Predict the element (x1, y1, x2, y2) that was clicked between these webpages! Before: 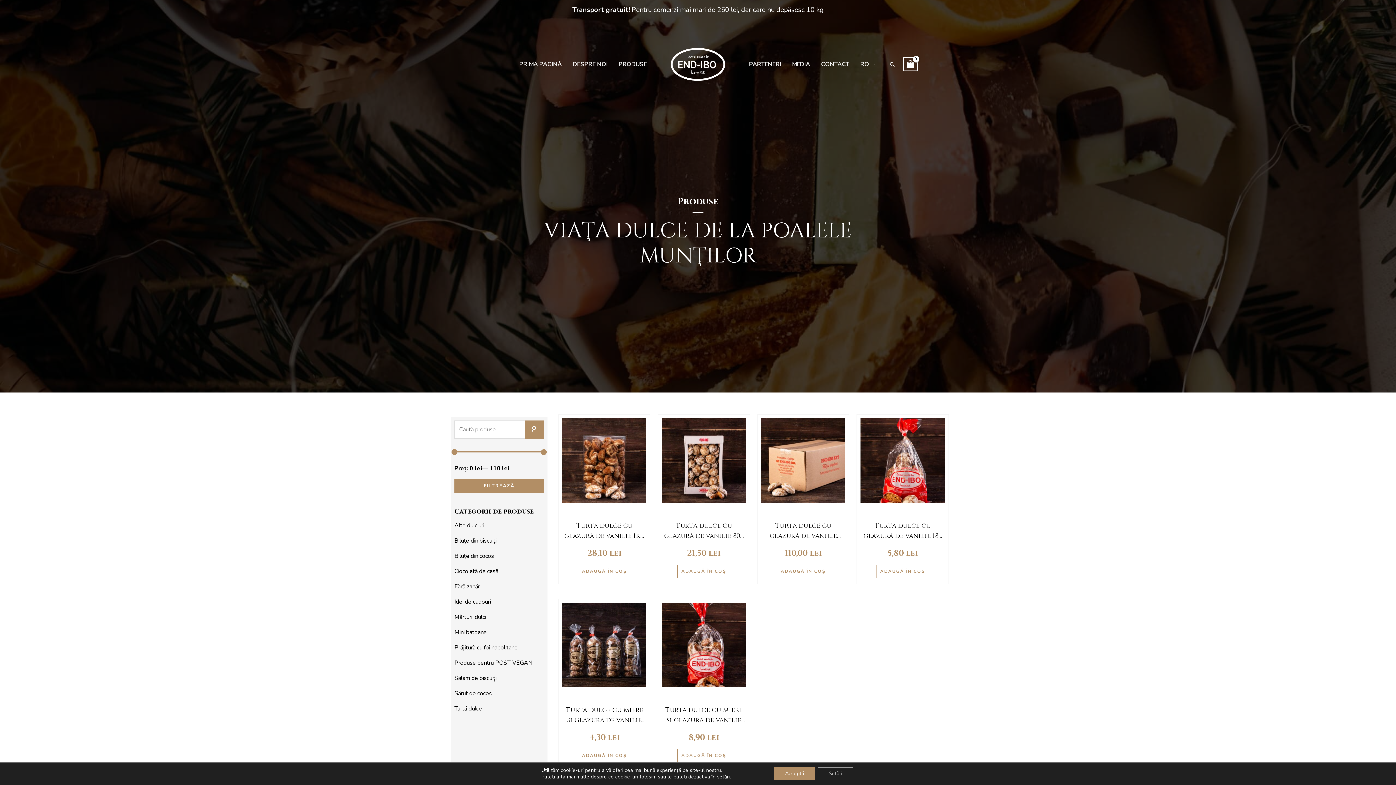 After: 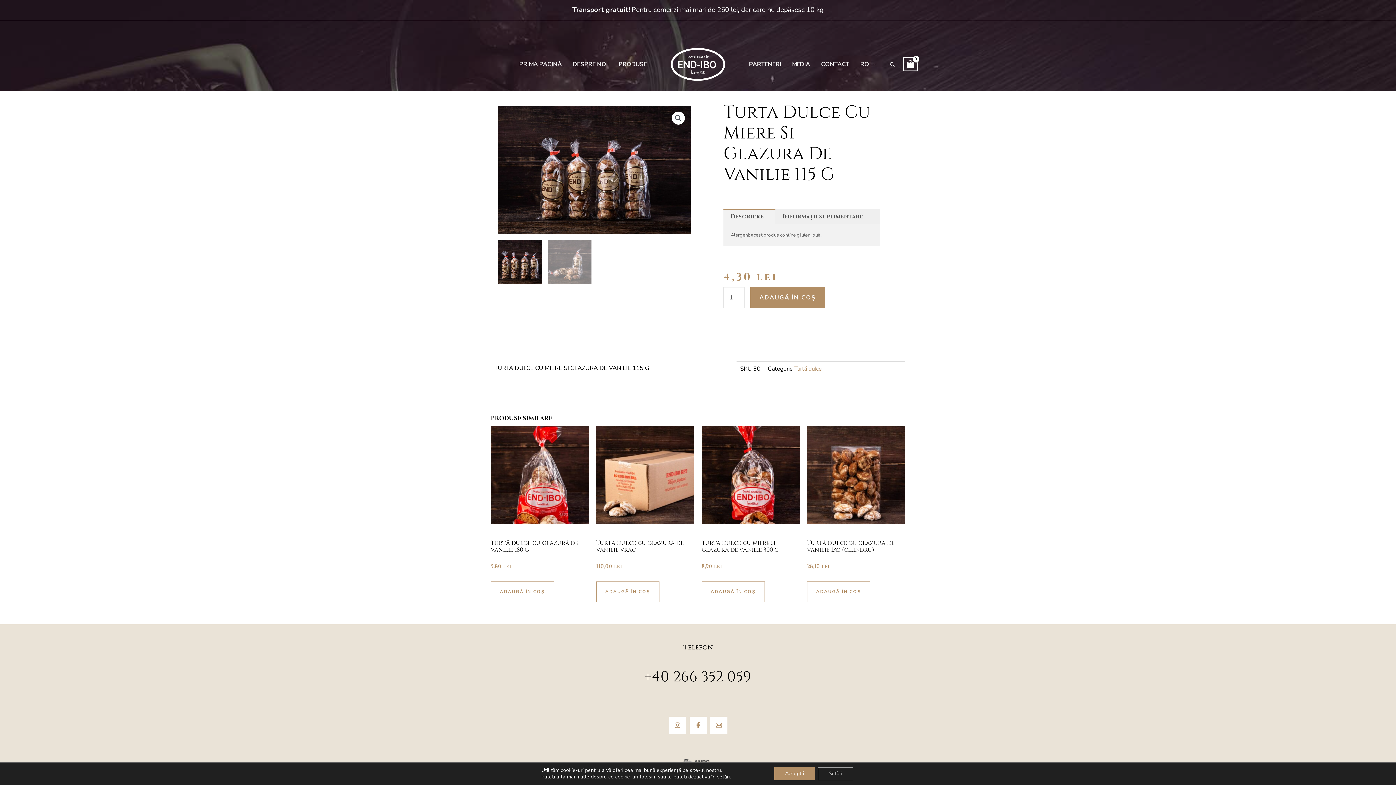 Action: bbox: (562, 603, 646, 687)